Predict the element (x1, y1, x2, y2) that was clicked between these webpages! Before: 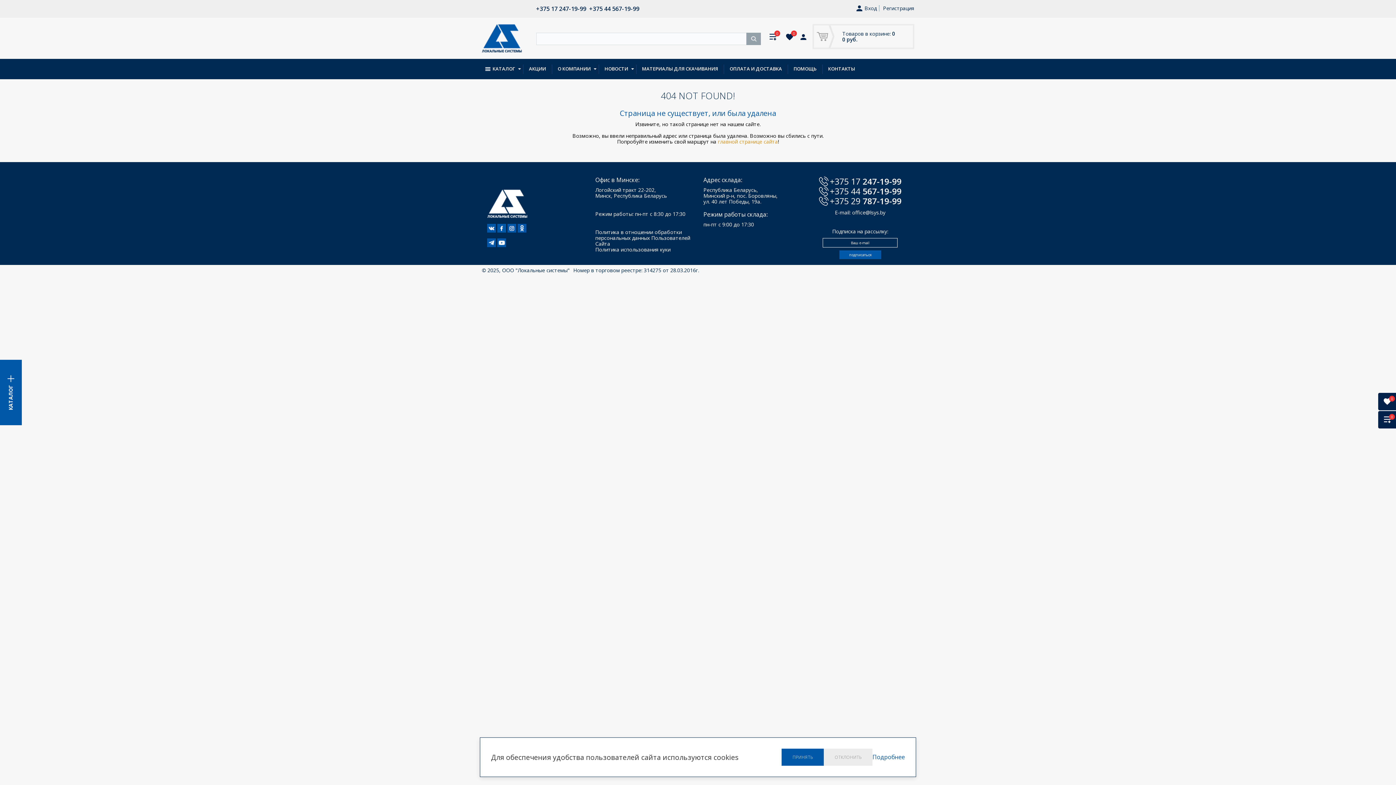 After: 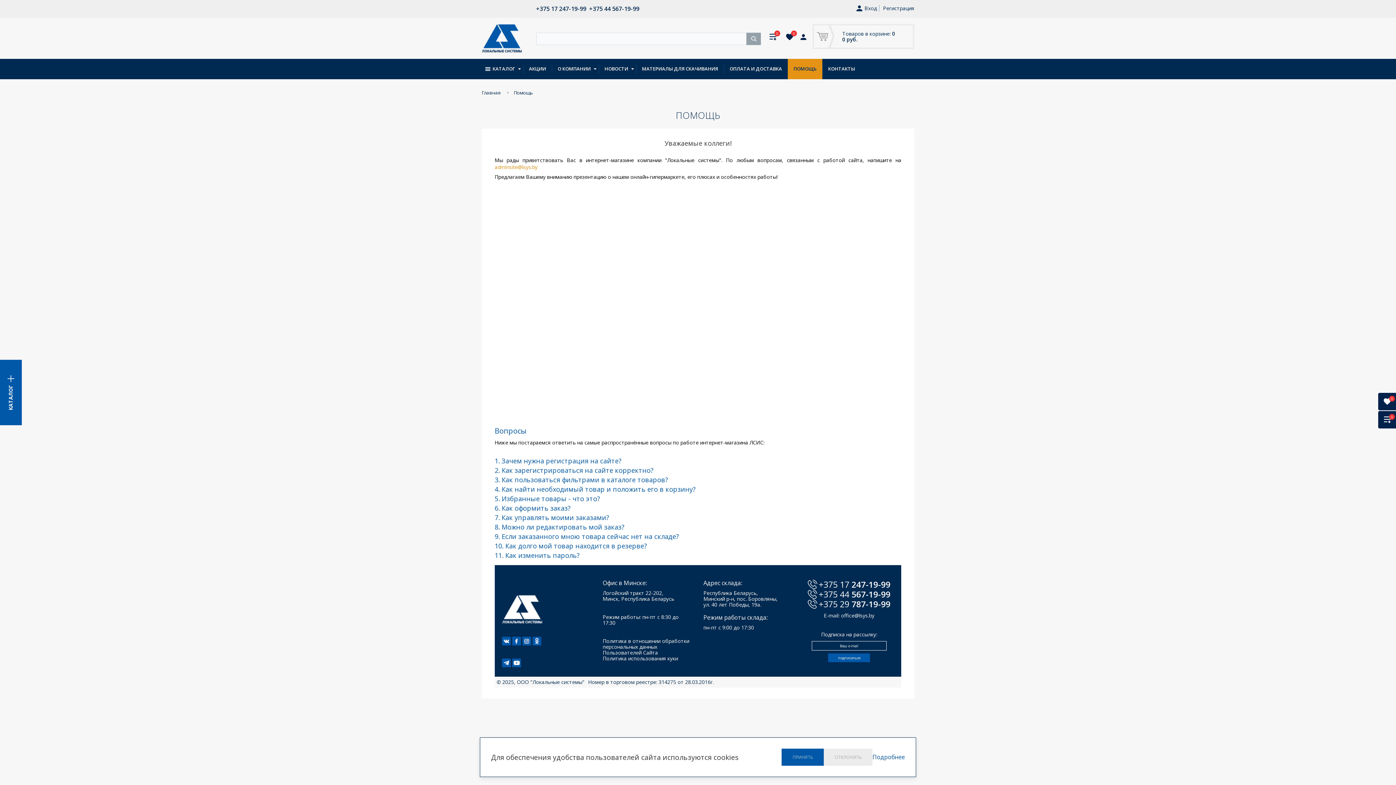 Action: bbox: (788, 58, 822, 79) label: ПОМОЩЬ